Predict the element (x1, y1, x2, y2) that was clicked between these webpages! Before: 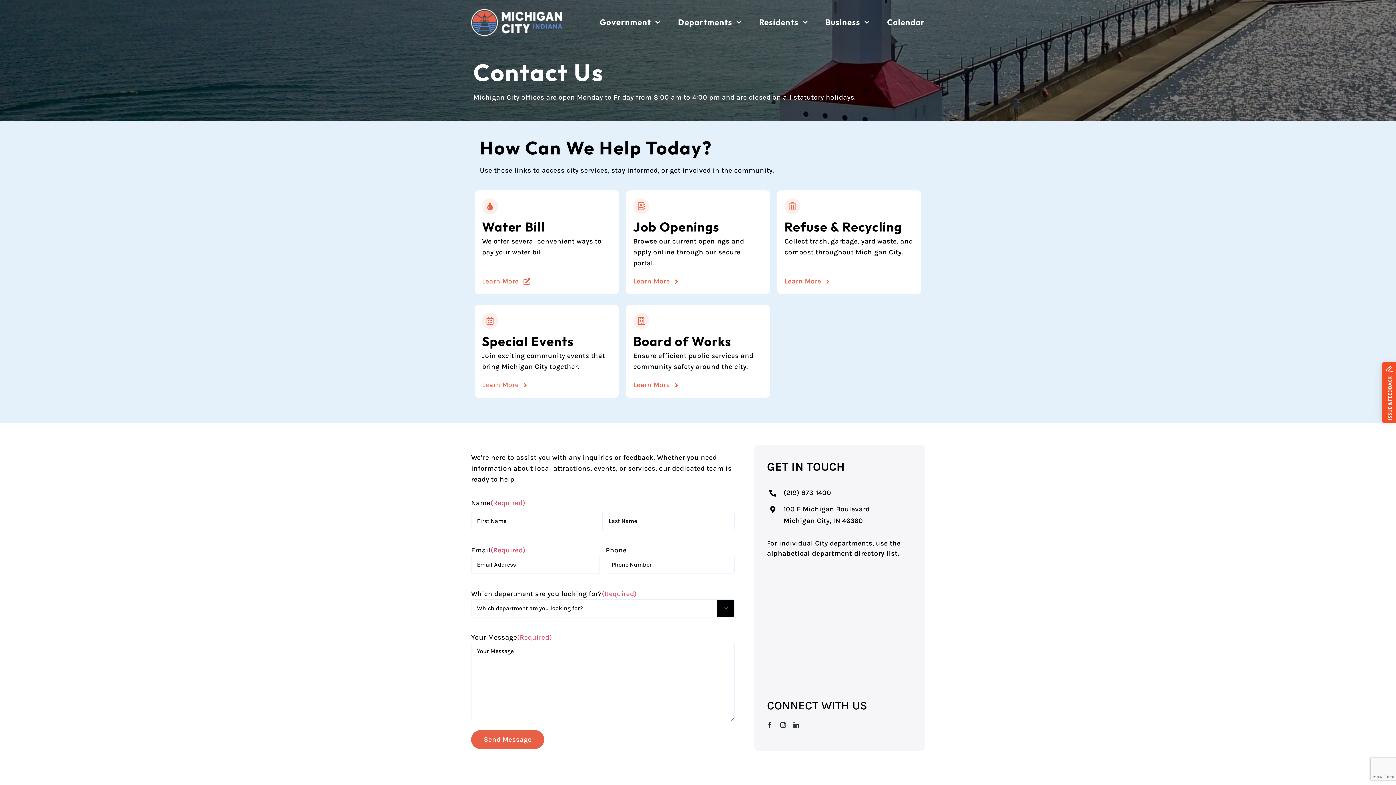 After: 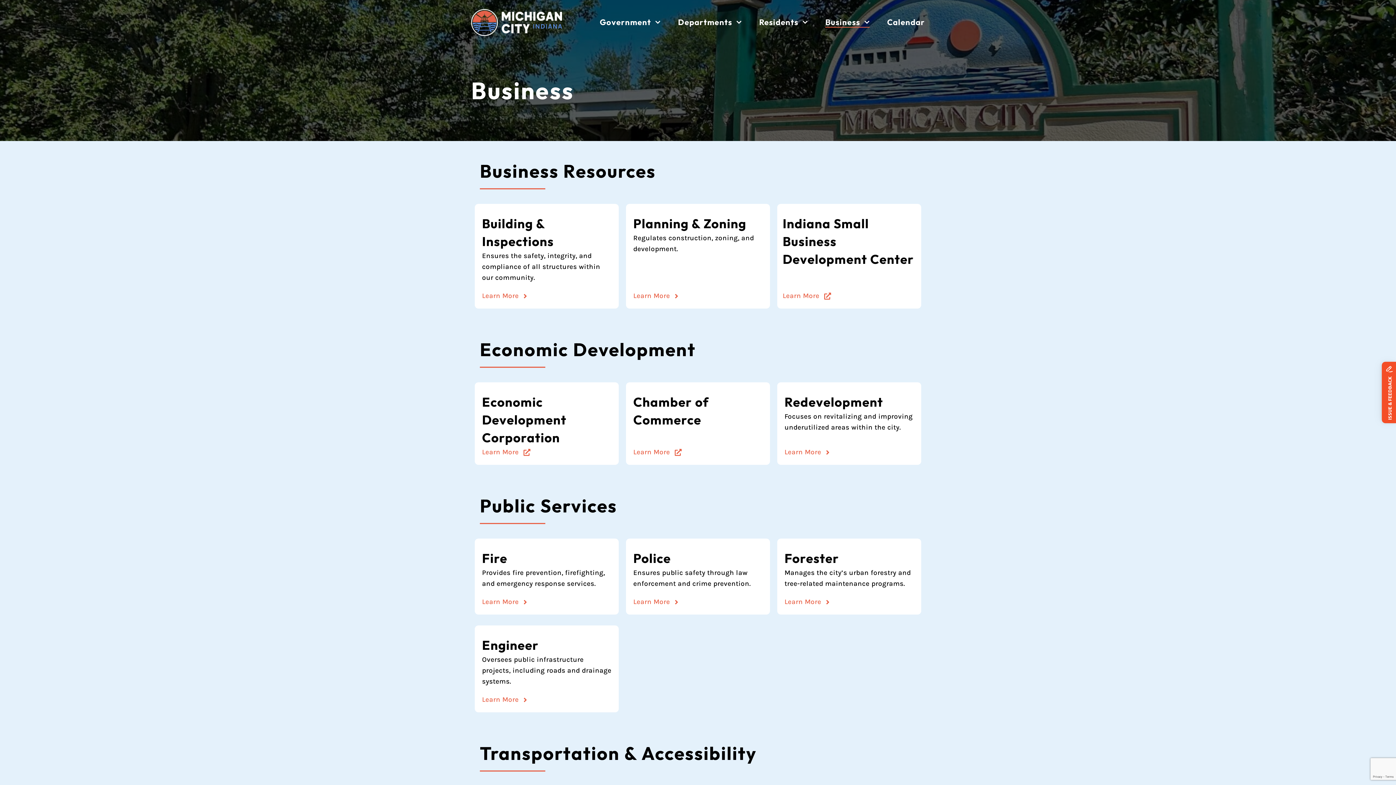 Action: label: Business bbox: (825, 17, 869, 27)